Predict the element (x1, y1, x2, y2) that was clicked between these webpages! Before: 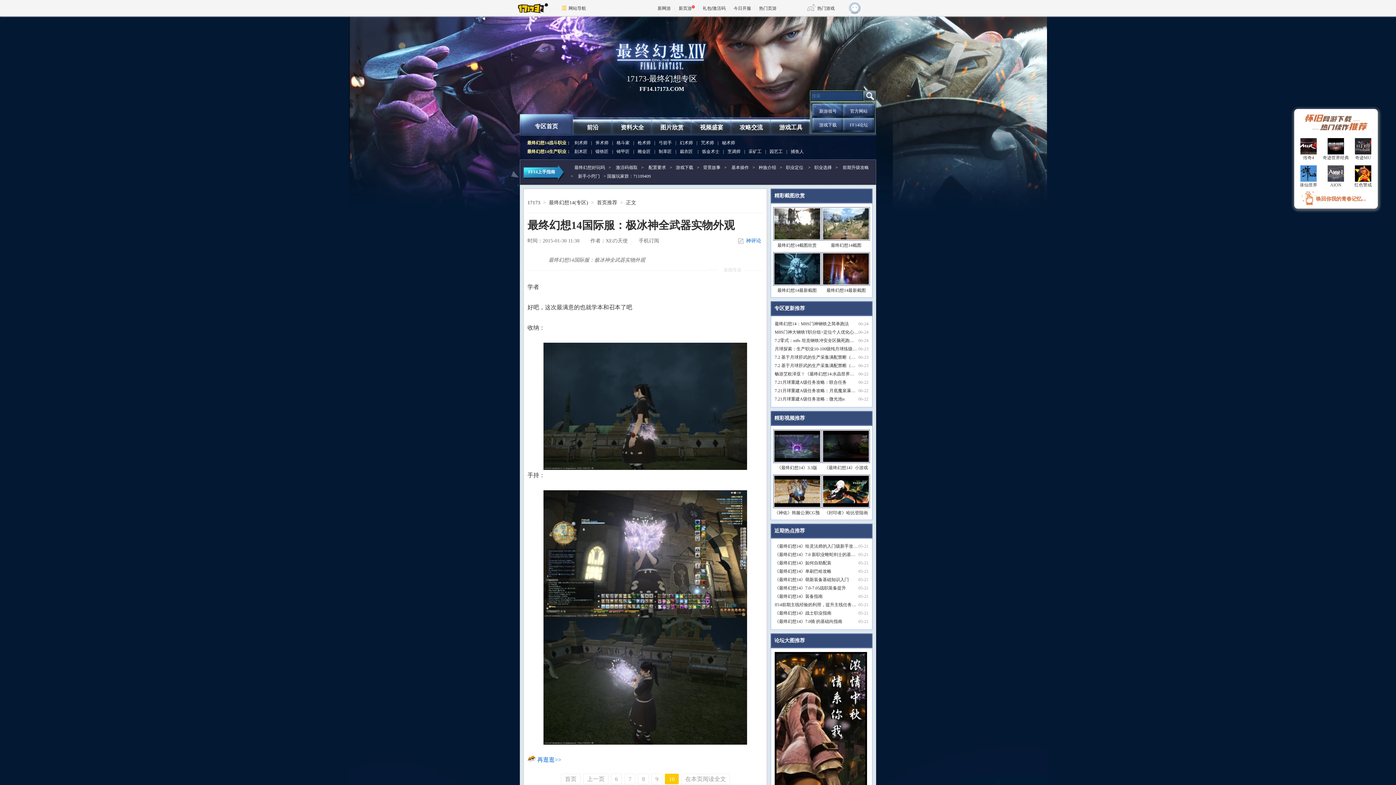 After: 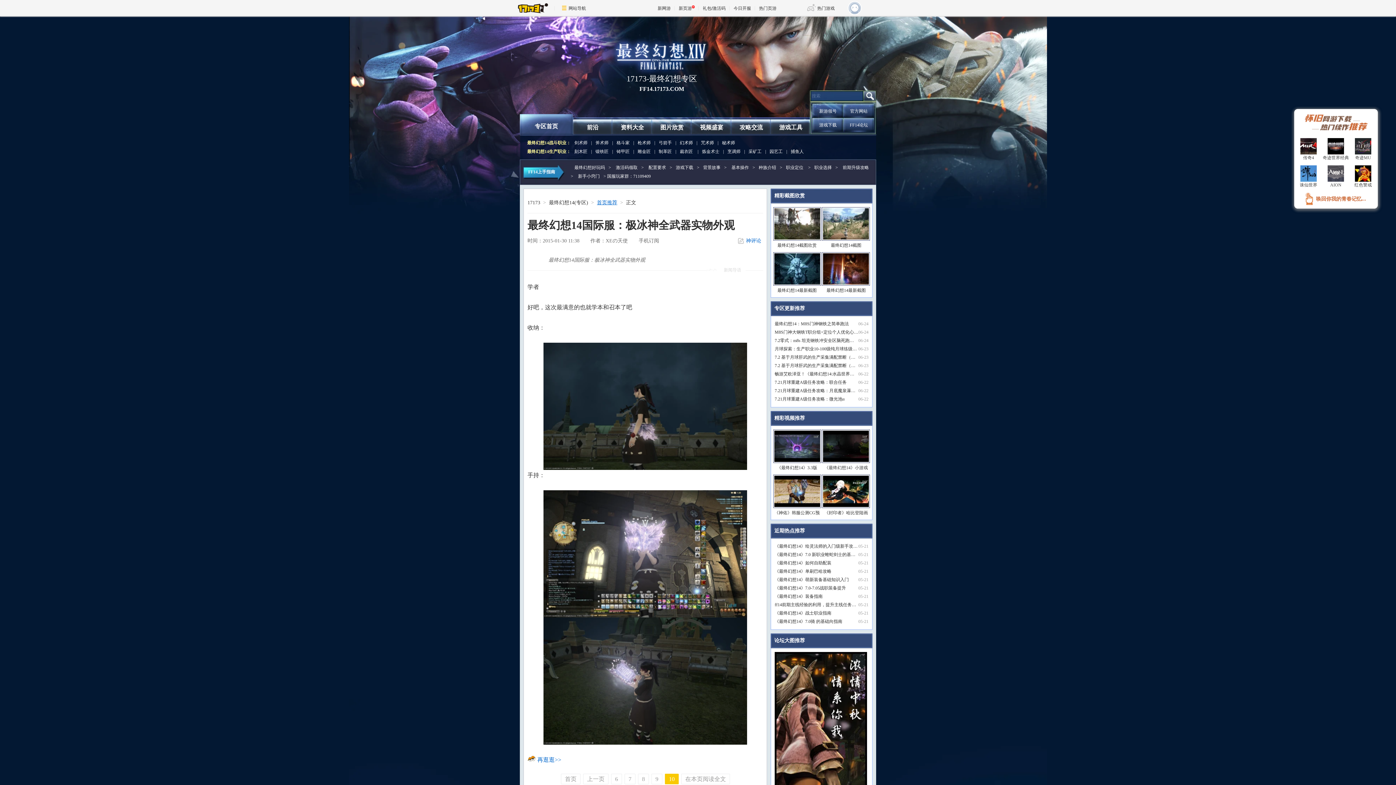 Action: bbox: (597, 200, 617, 205) label: 首页推荐